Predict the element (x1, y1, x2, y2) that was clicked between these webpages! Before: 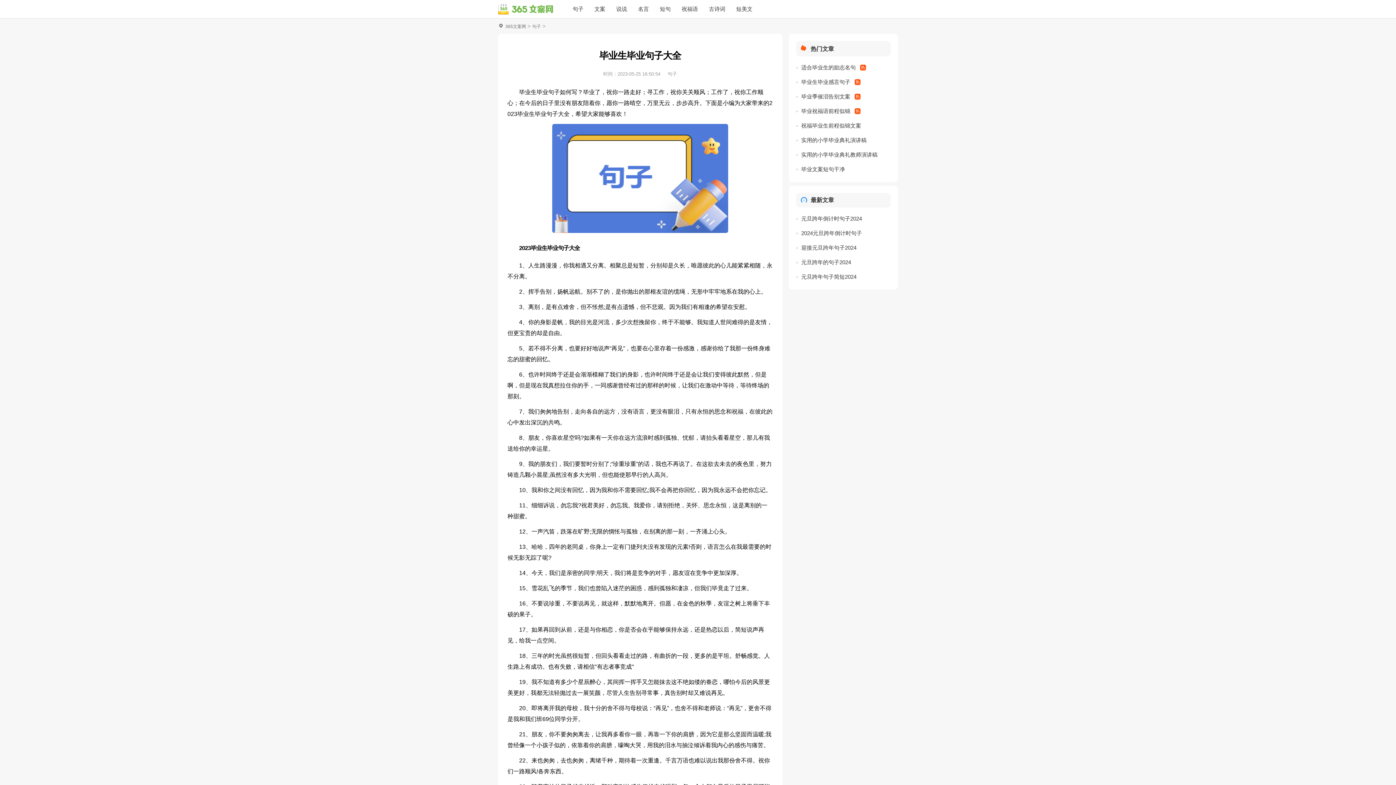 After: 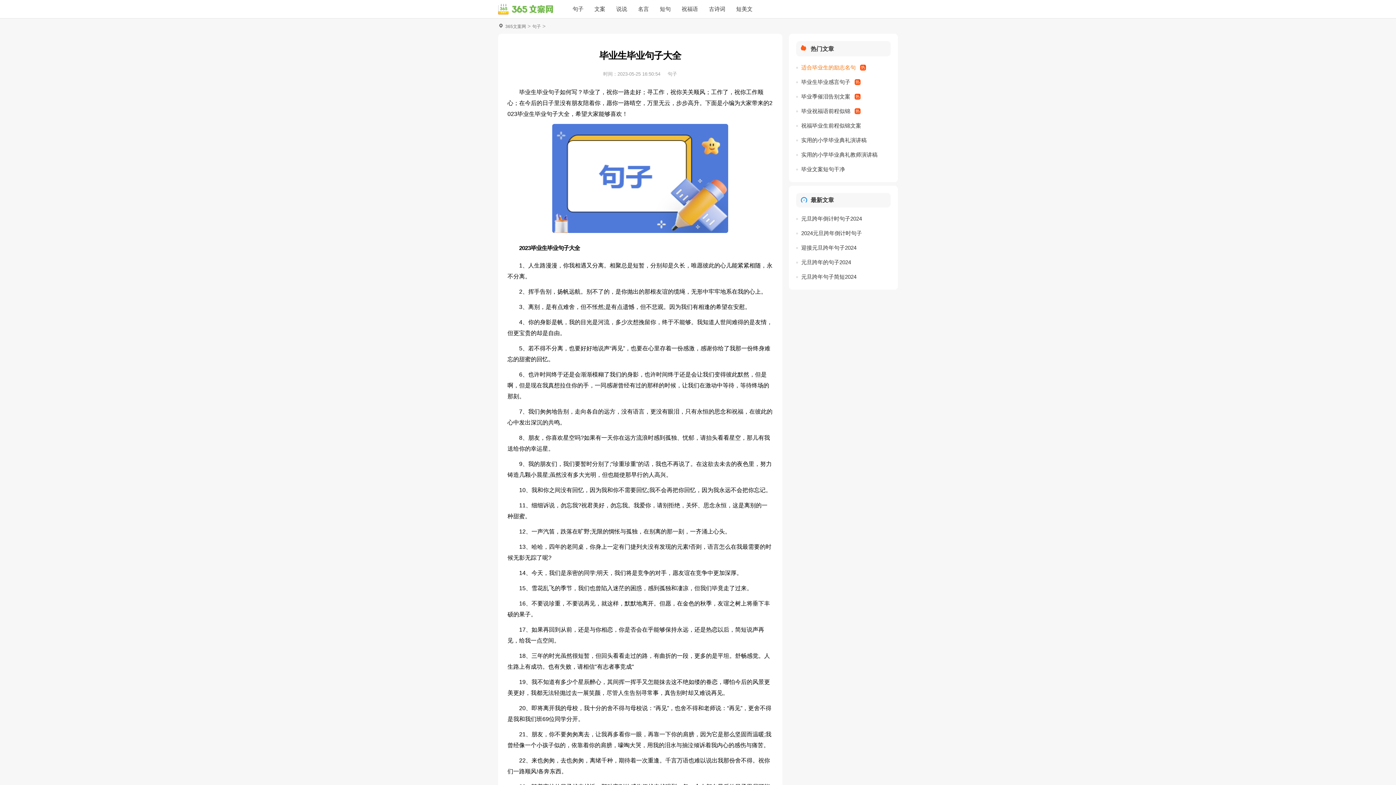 Action: label: 适合毕业生的励志名句 bbox: (801, 62, 866, 73)